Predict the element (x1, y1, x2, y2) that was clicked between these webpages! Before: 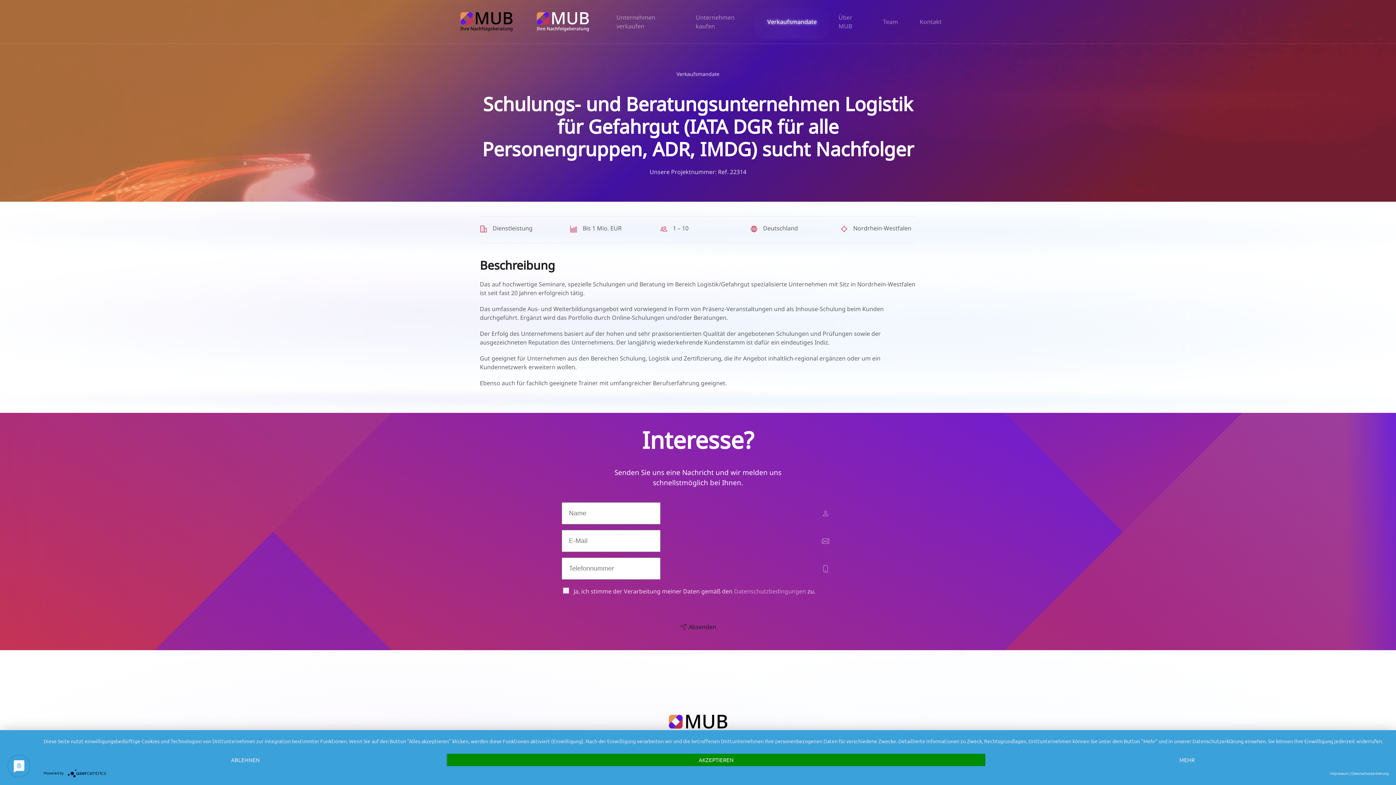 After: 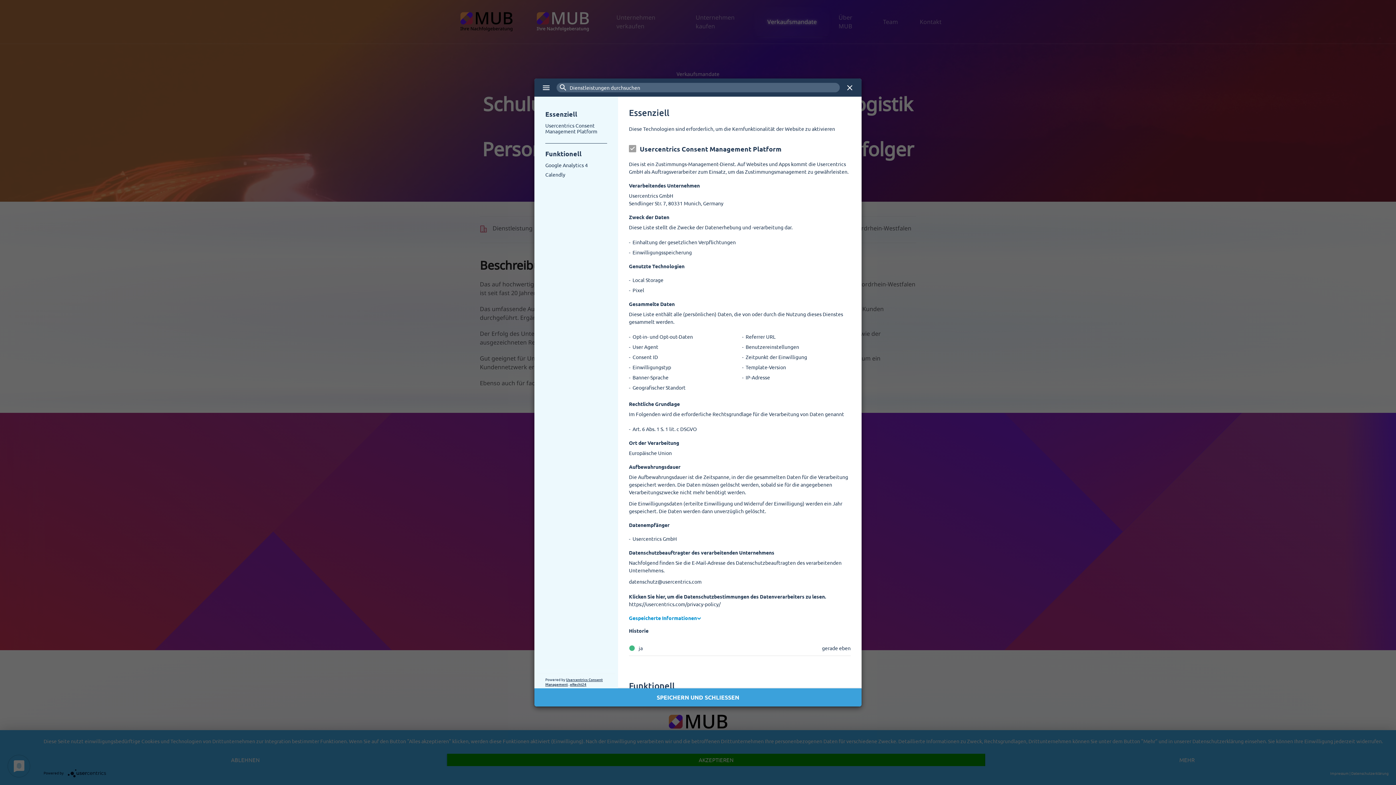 Action: bbox: (985, 754, 1389, 766) label: MEHR